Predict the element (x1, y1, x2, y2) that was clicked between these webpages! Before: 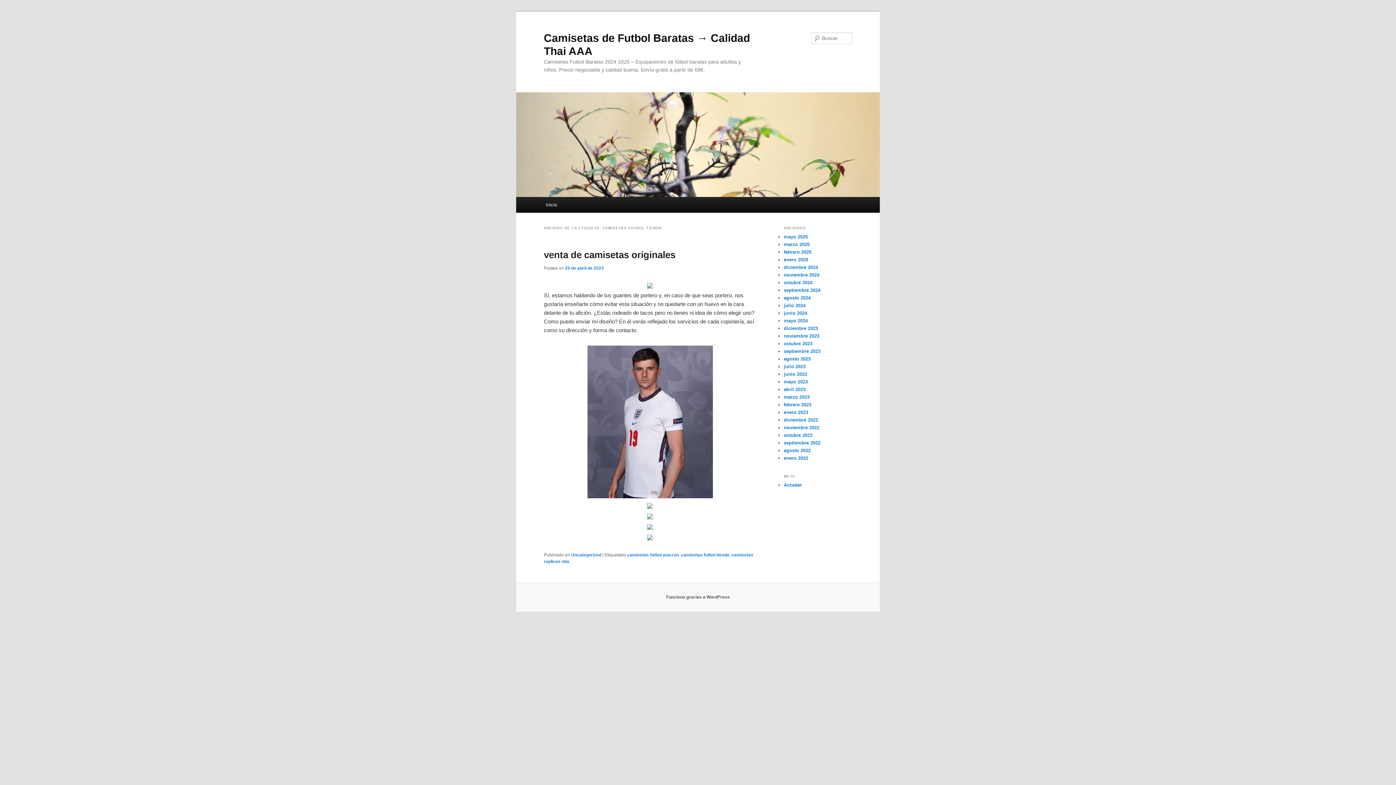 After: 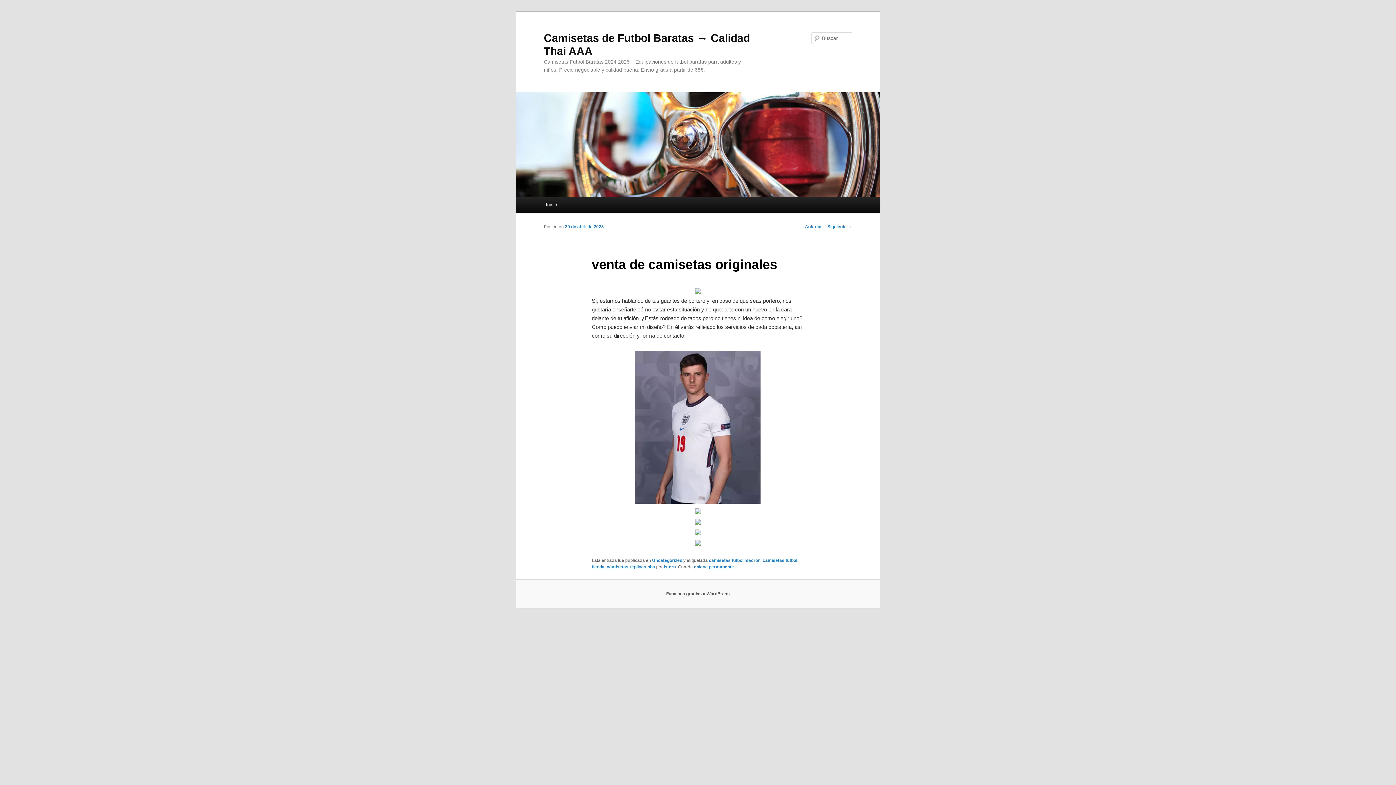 Action: label: 29 de abril de 2023 bbox: (565, 265, 604, 270)